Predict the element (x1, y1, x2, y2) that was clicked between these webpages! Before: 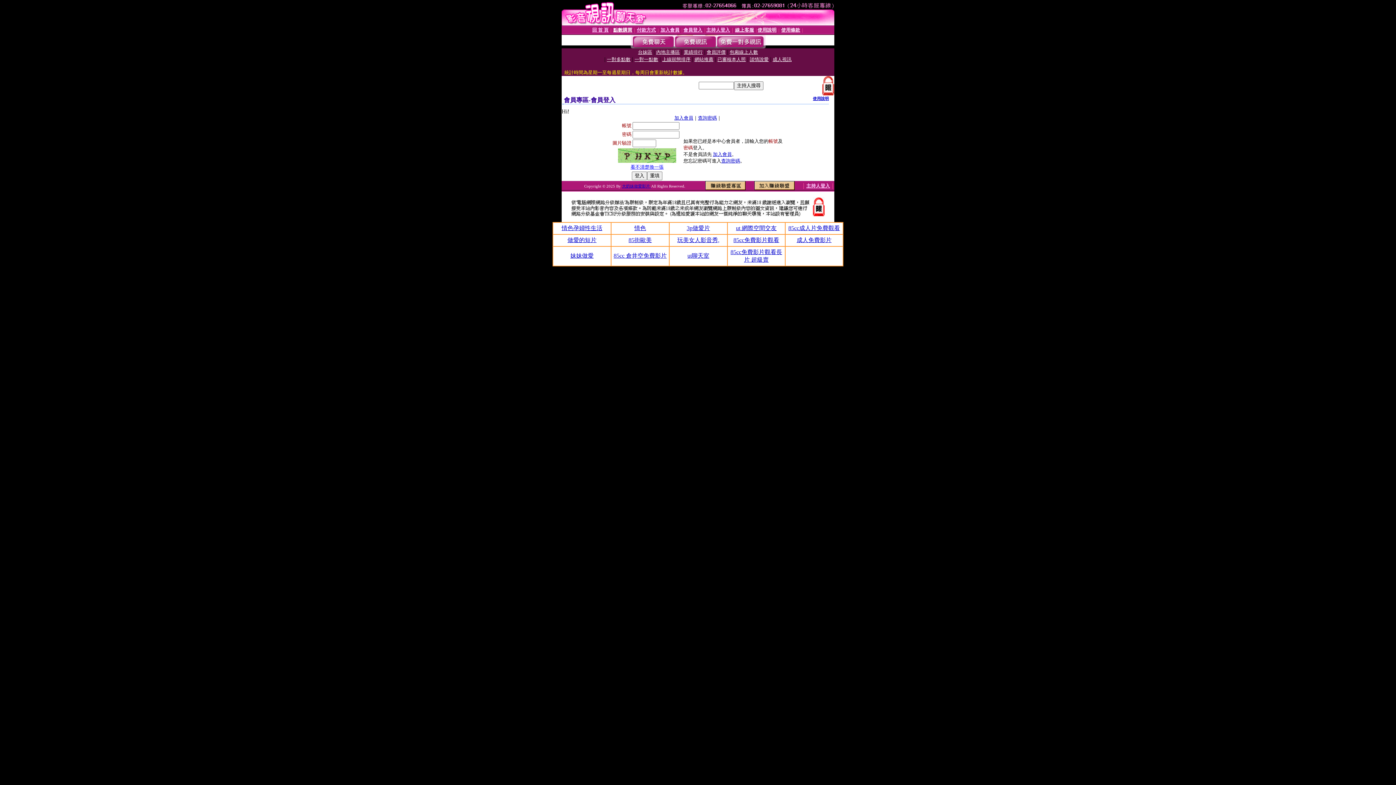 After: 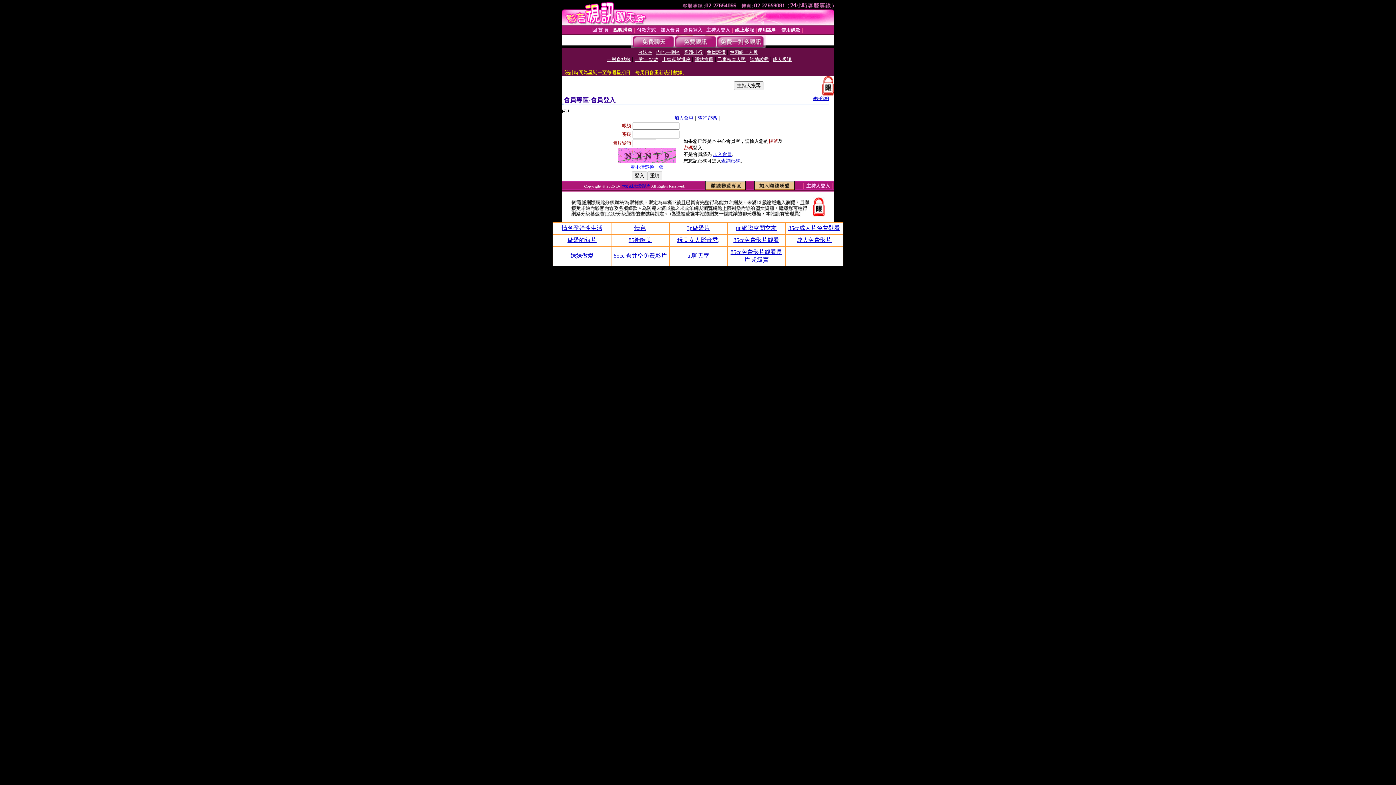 Action: label: 會員登入 bbox: (683, 27, 702, 32)